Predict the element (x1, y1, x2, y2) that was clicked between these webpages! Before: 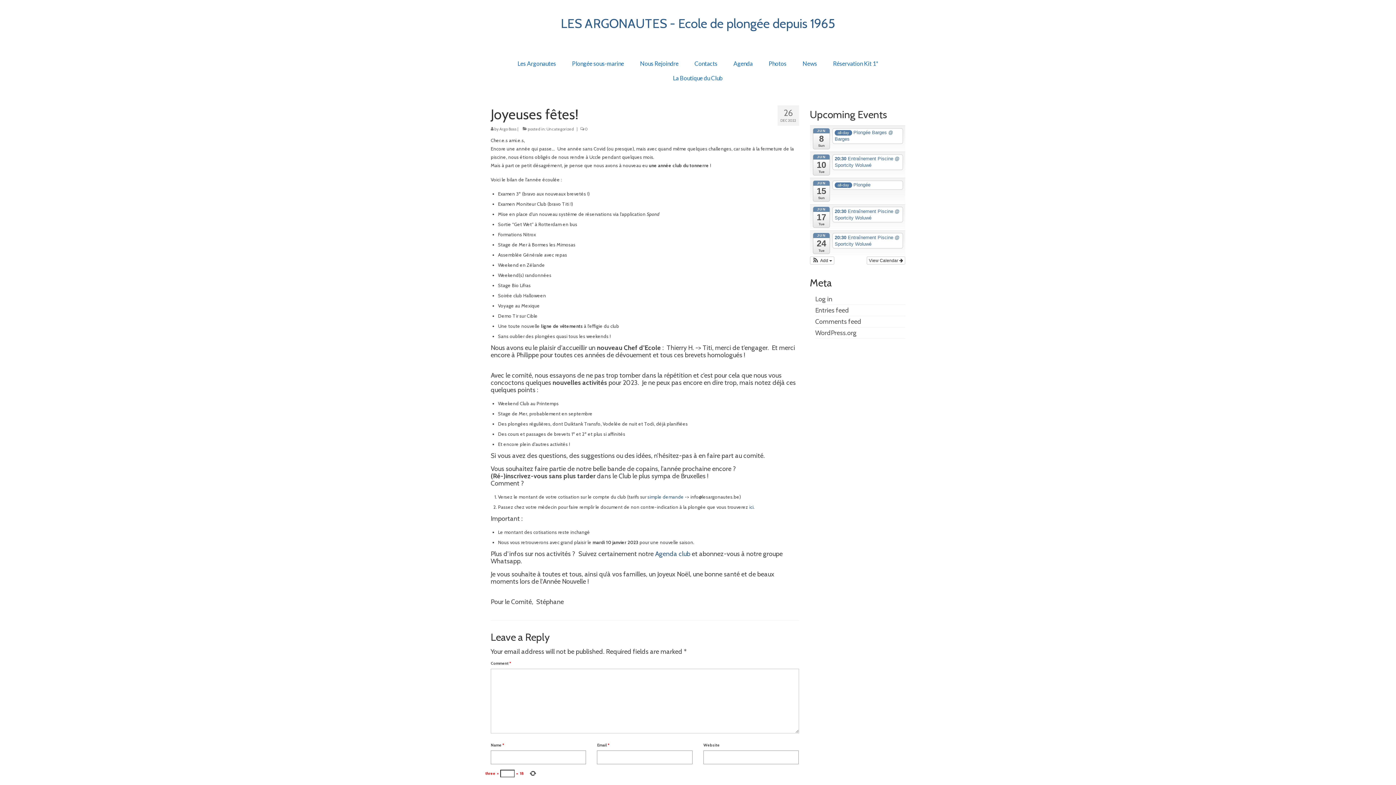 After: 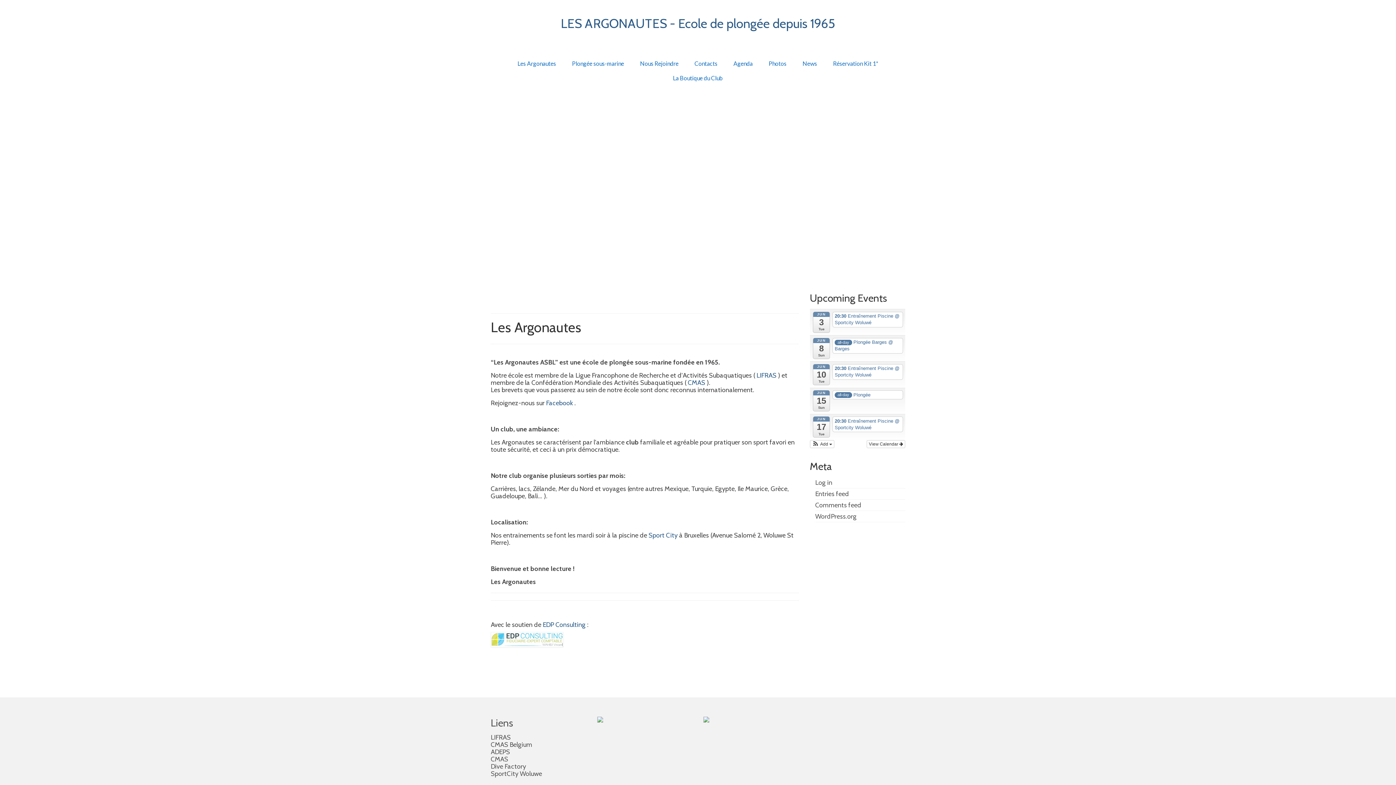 Action: label: LES ARGONAUTES - Ecole de plongée depuis 1965 bbox: (560, 15, 835, 31)